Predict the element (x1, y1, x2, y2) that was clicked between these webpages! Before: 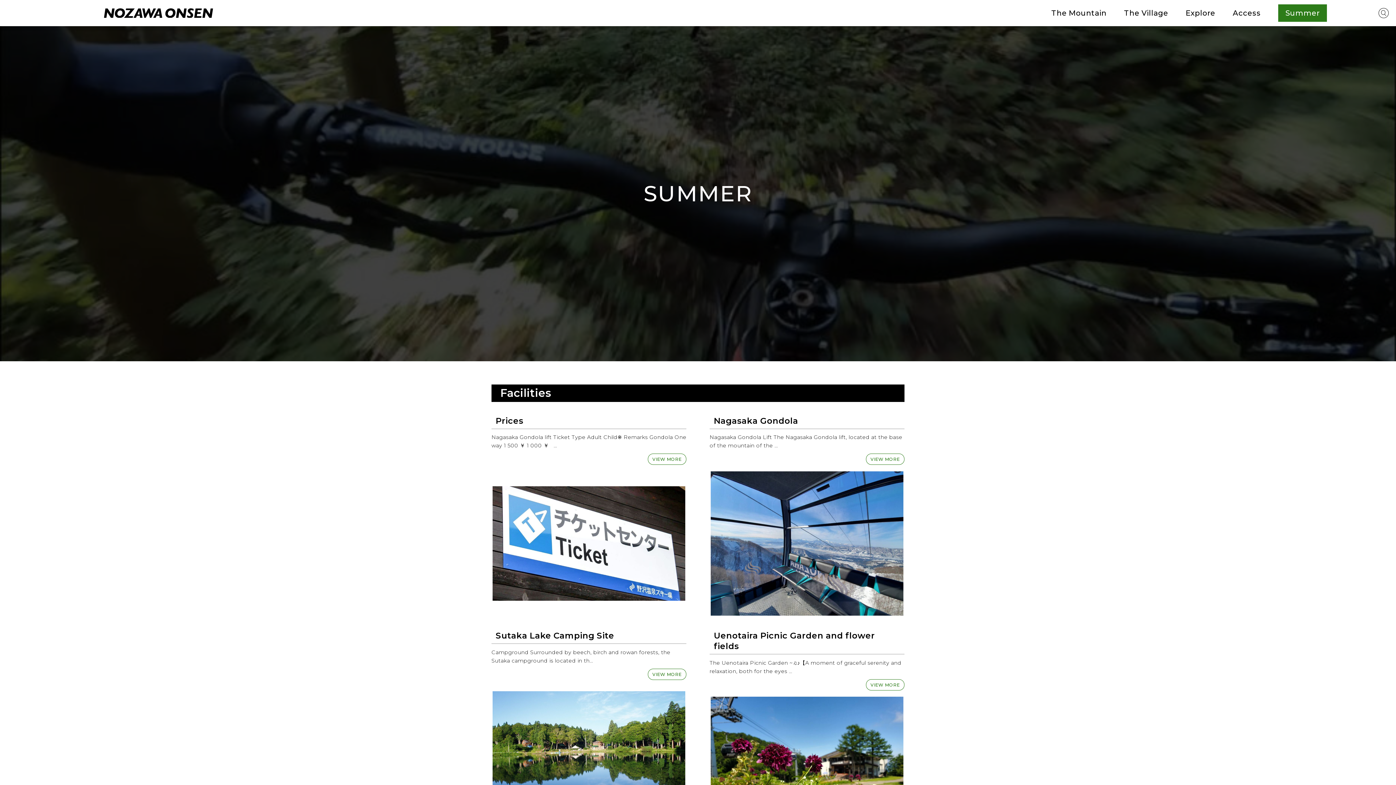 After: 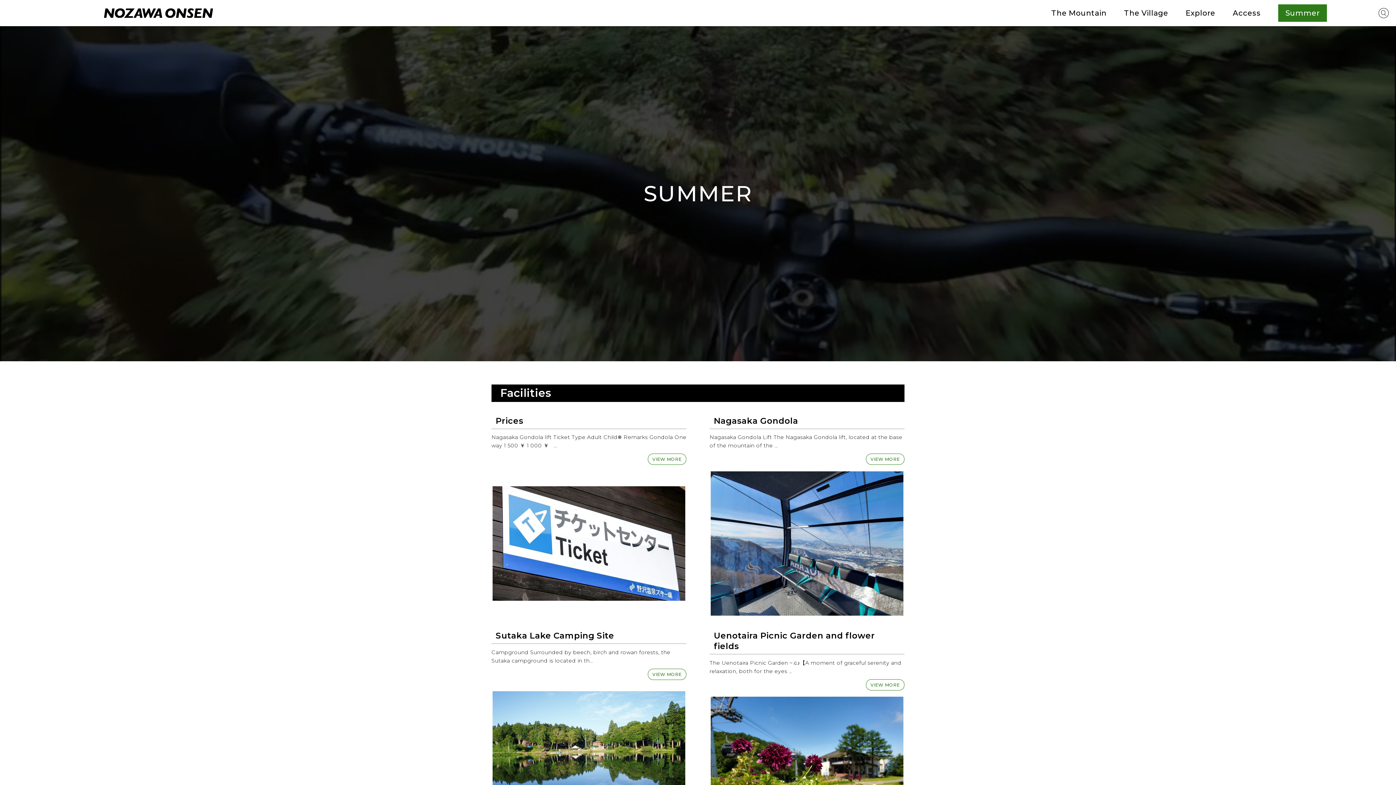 Action: label: Summer bbox: (1271, -2, 1334, 29)